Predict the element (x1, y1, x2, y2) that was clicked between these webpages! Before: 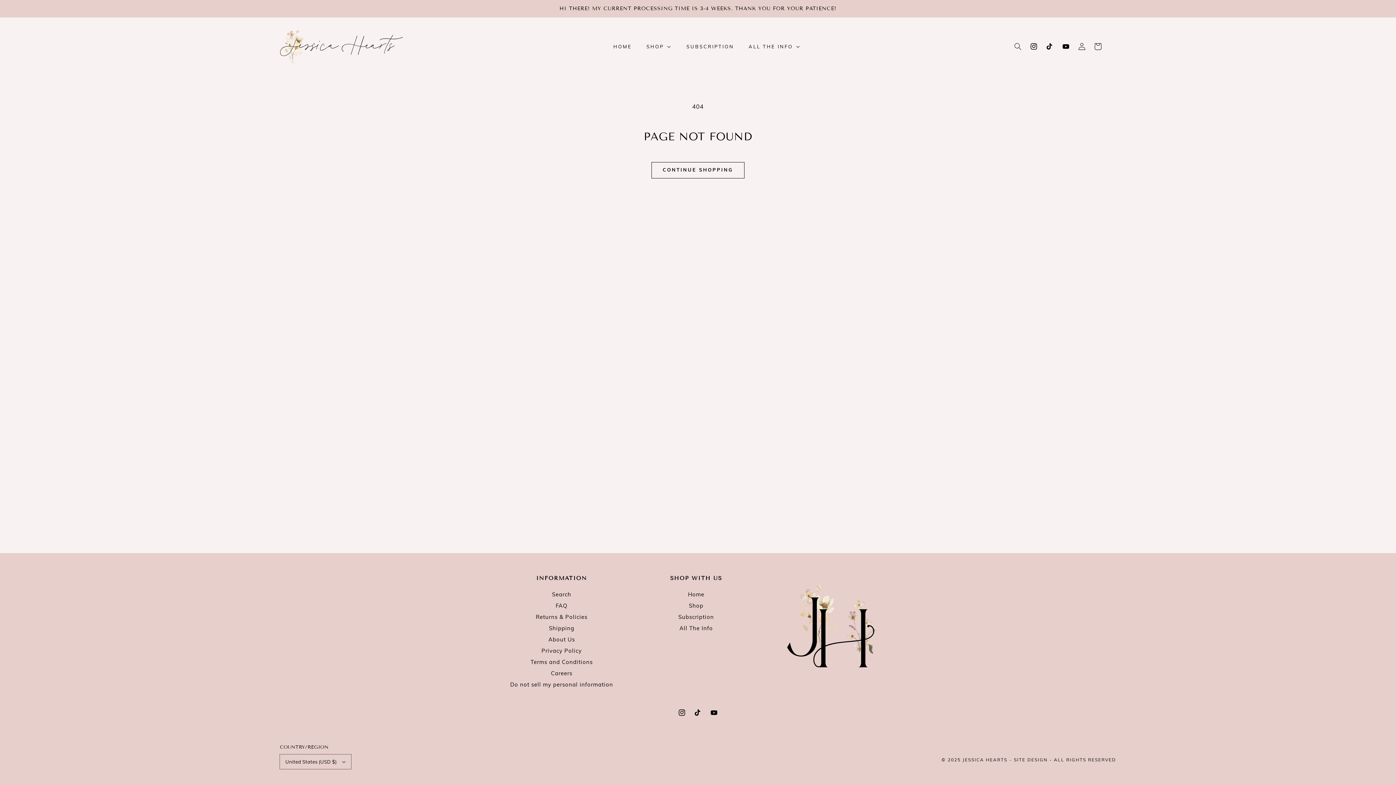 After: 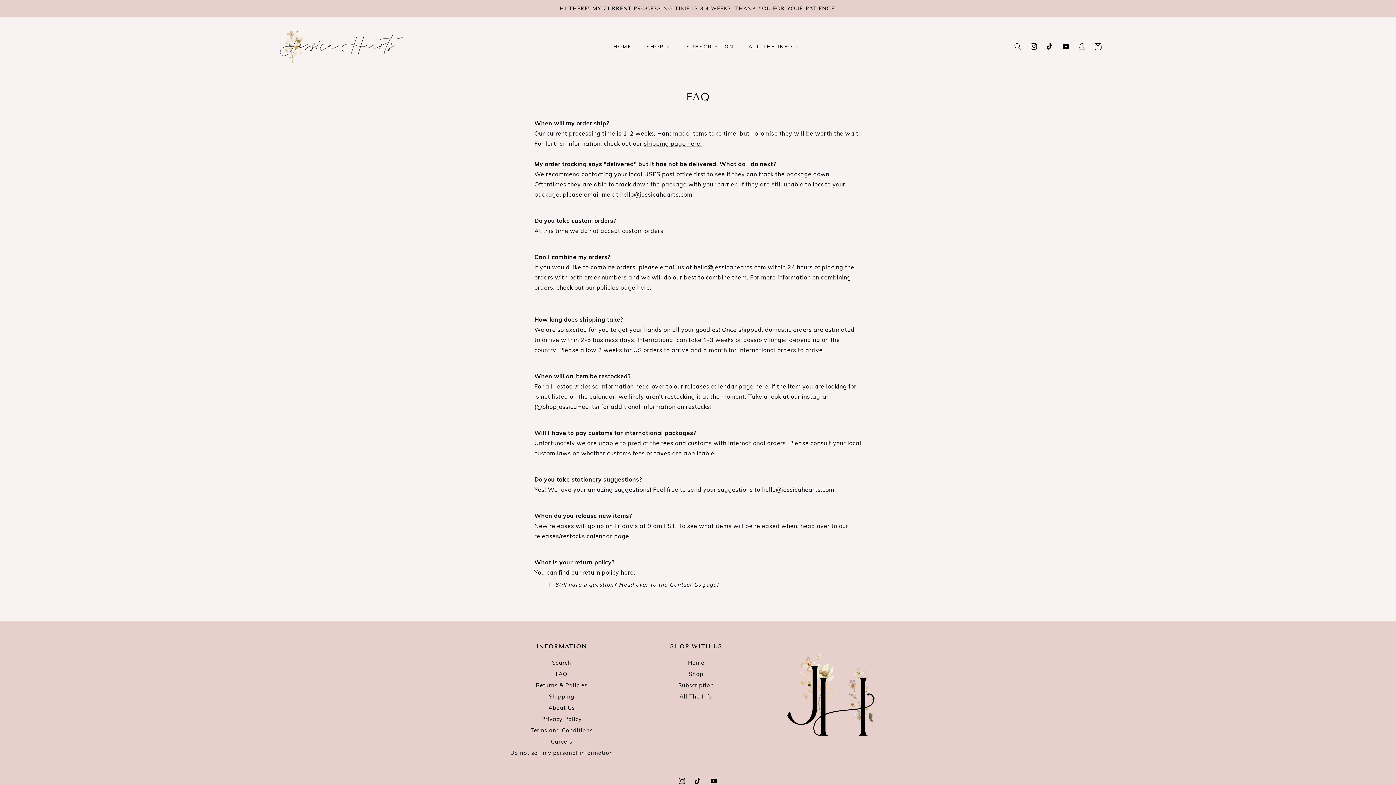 Action: label: FAQ bbox: (555, 600, 567, 611)